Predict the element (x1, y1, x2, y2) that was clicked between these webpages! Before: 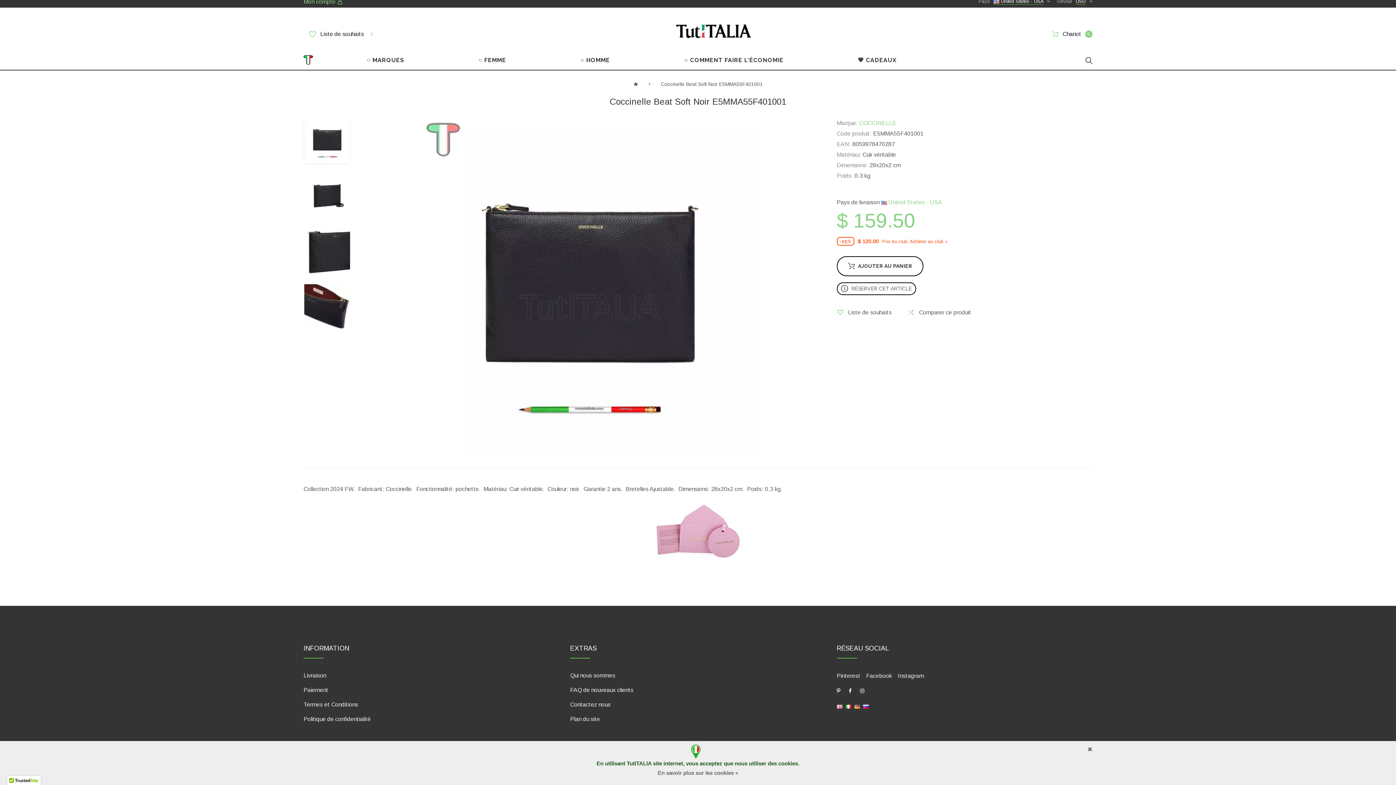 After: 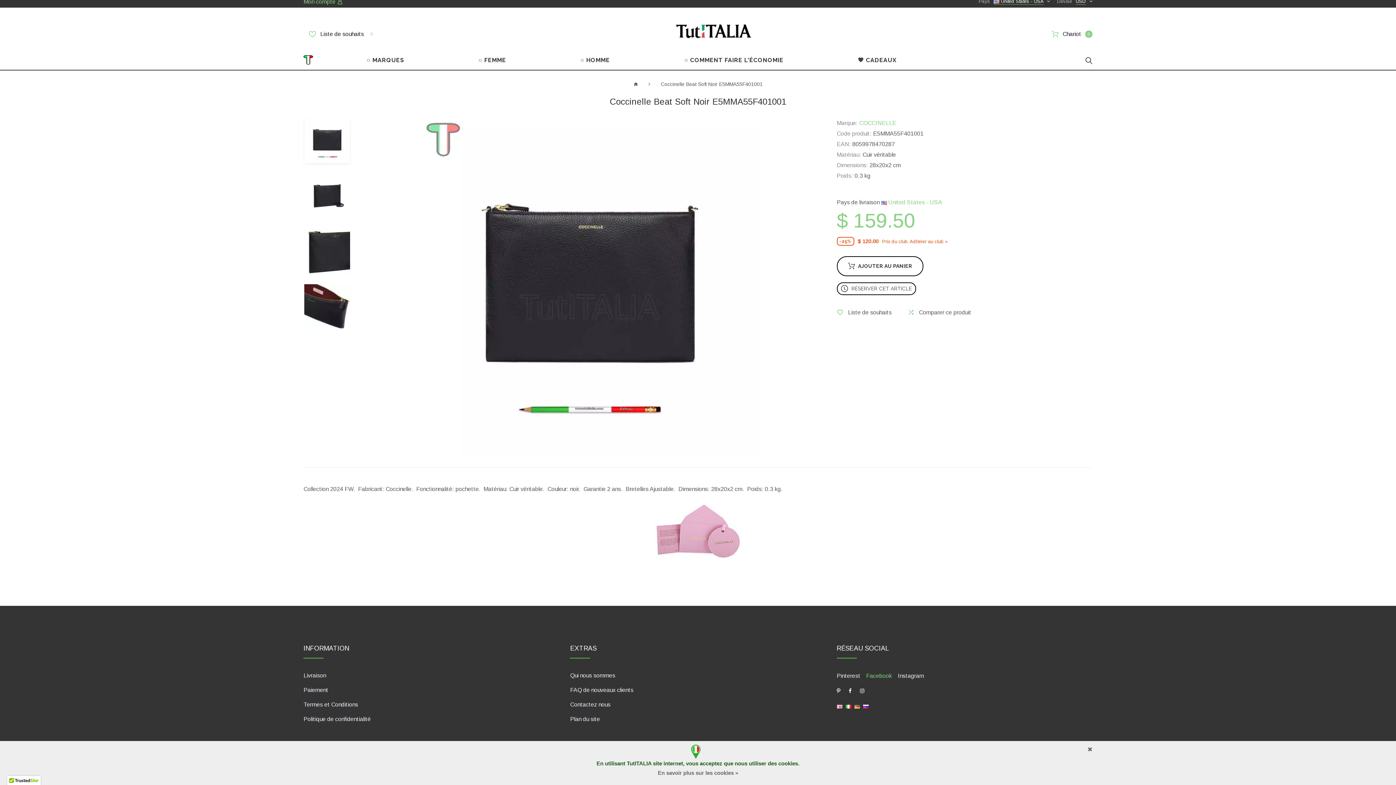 Action: bbox: (866, 671, 892, 681) label: Facebook